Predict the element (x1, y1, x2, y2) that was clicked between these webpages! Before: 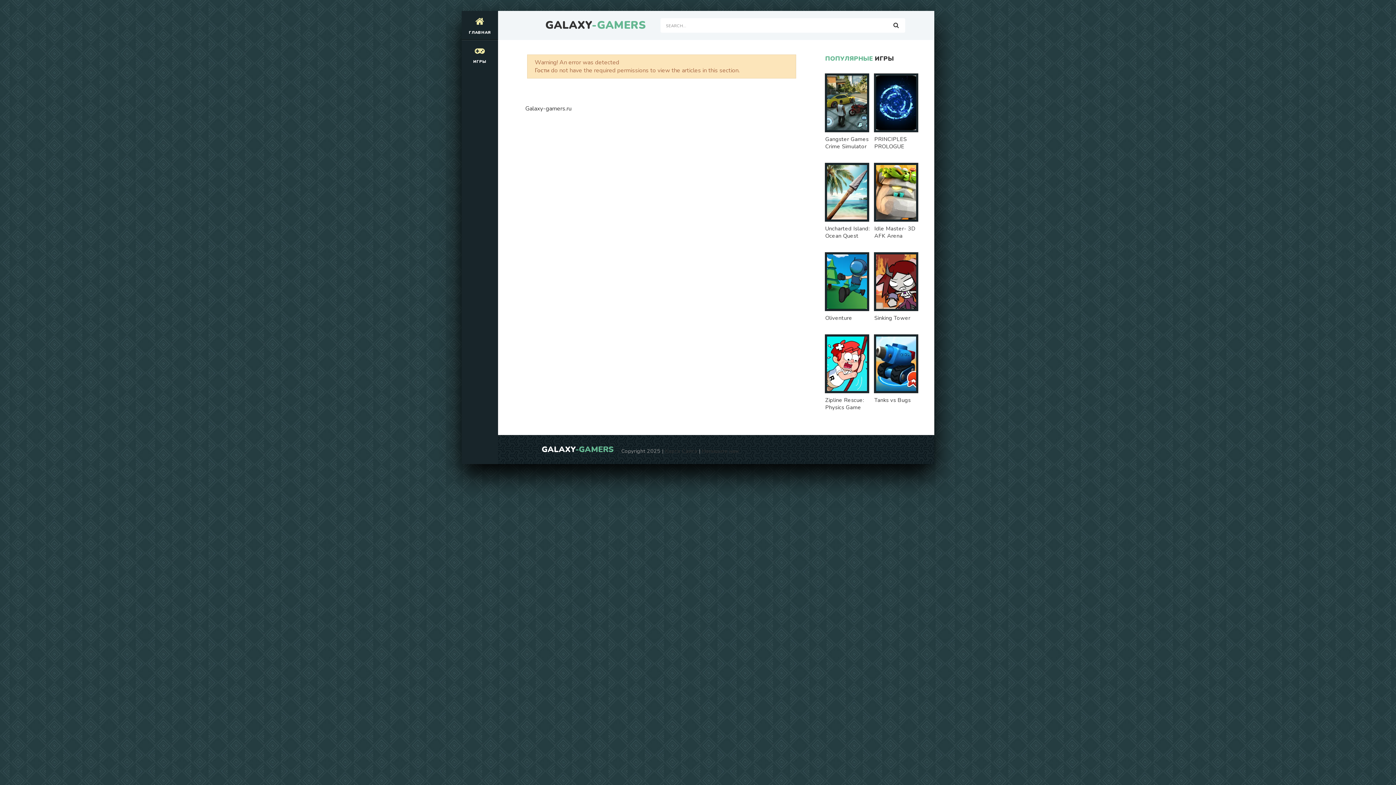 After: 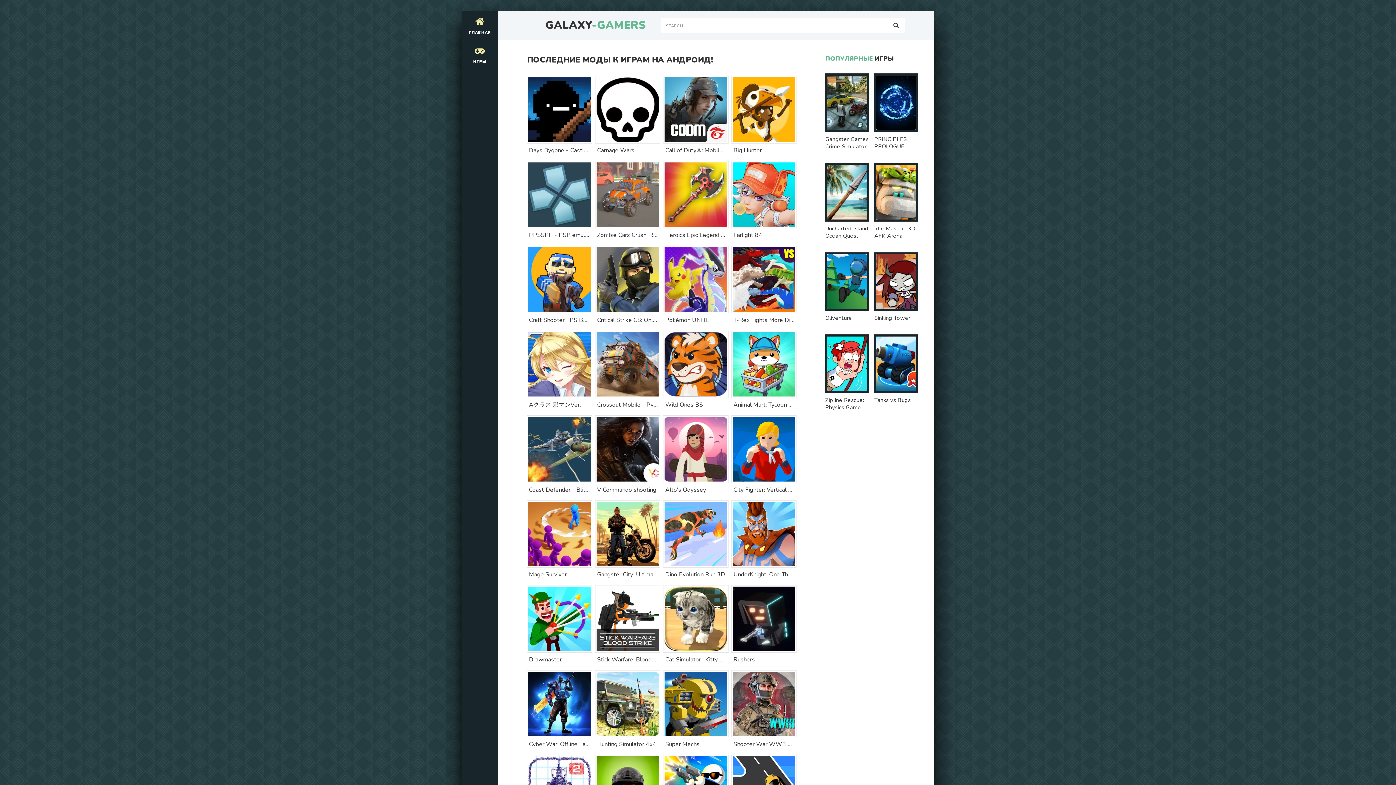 Action: bbox: (525, 104, 571, 112) label: Galaxy-gamers.ru